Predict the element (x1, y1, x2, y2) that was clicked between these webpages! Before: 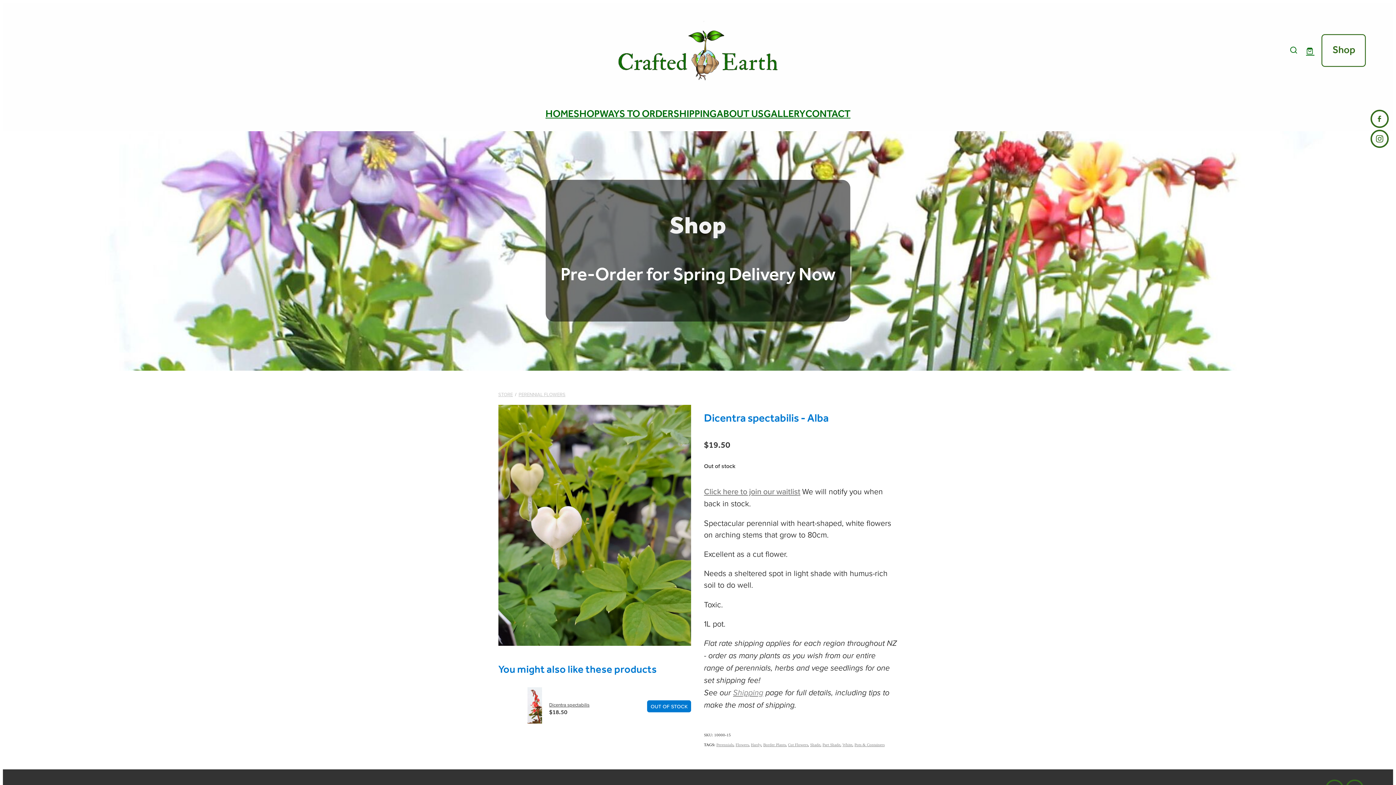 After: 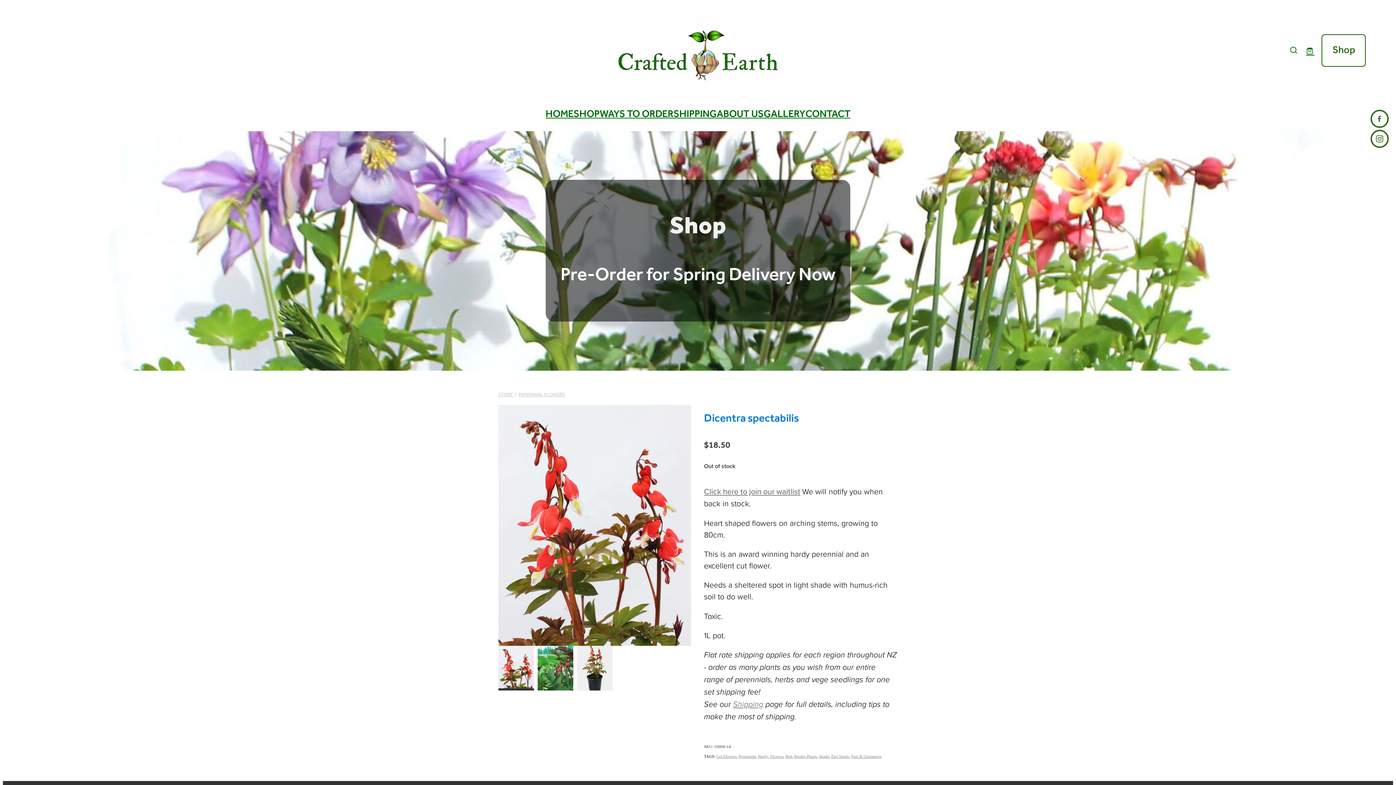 Action: bbox: (512, 687, 542, 730)